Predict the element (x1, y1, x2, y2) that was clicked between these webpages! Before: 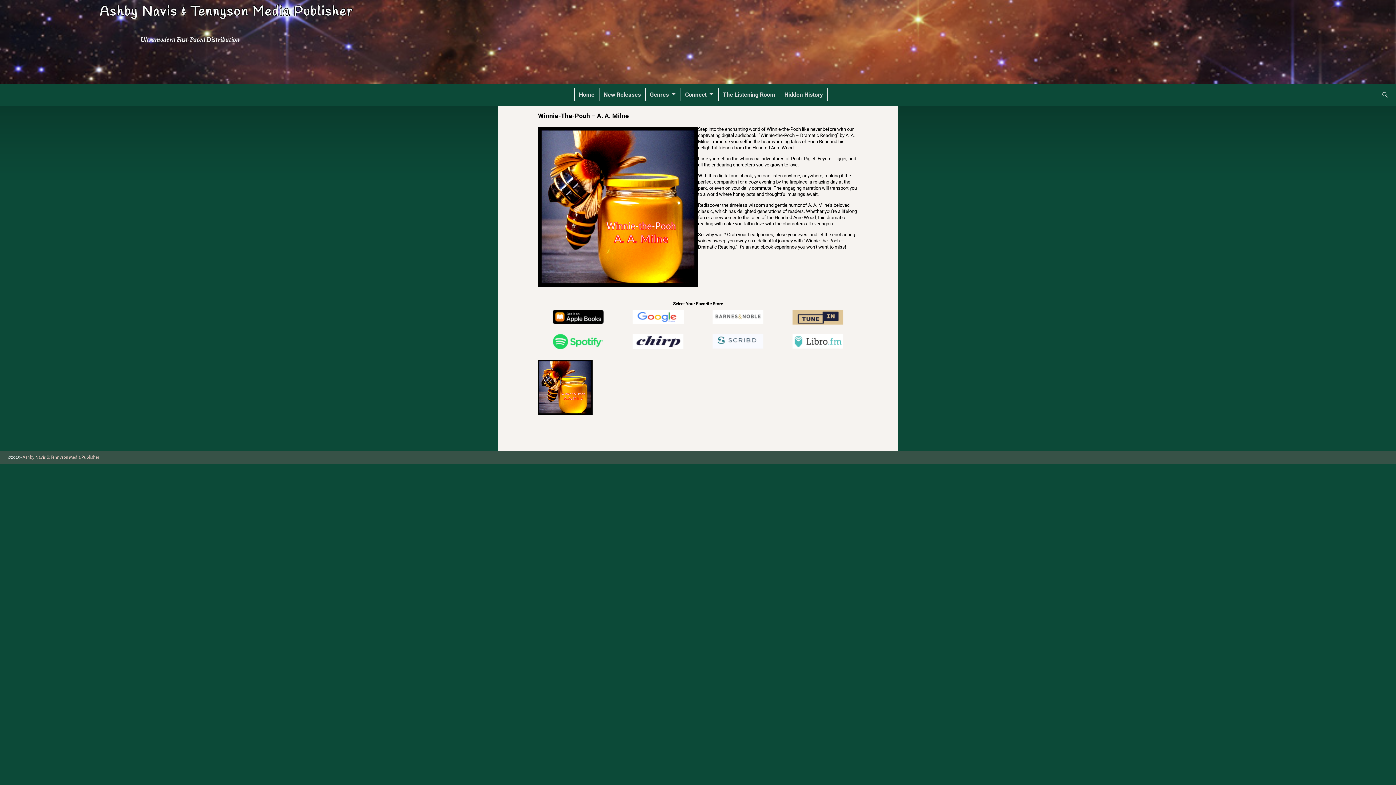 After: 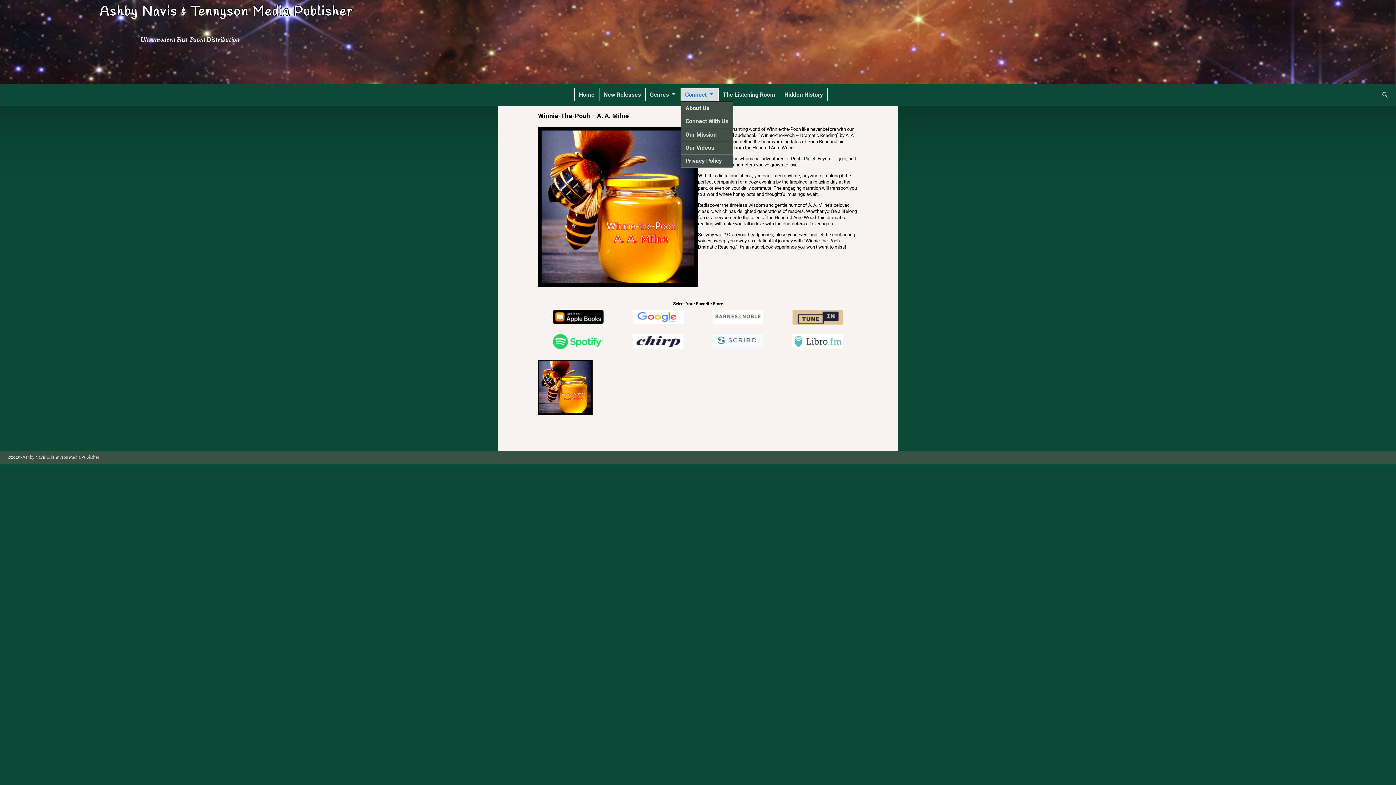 Action: label: Connect bbox: (680, 88, 718, 101)